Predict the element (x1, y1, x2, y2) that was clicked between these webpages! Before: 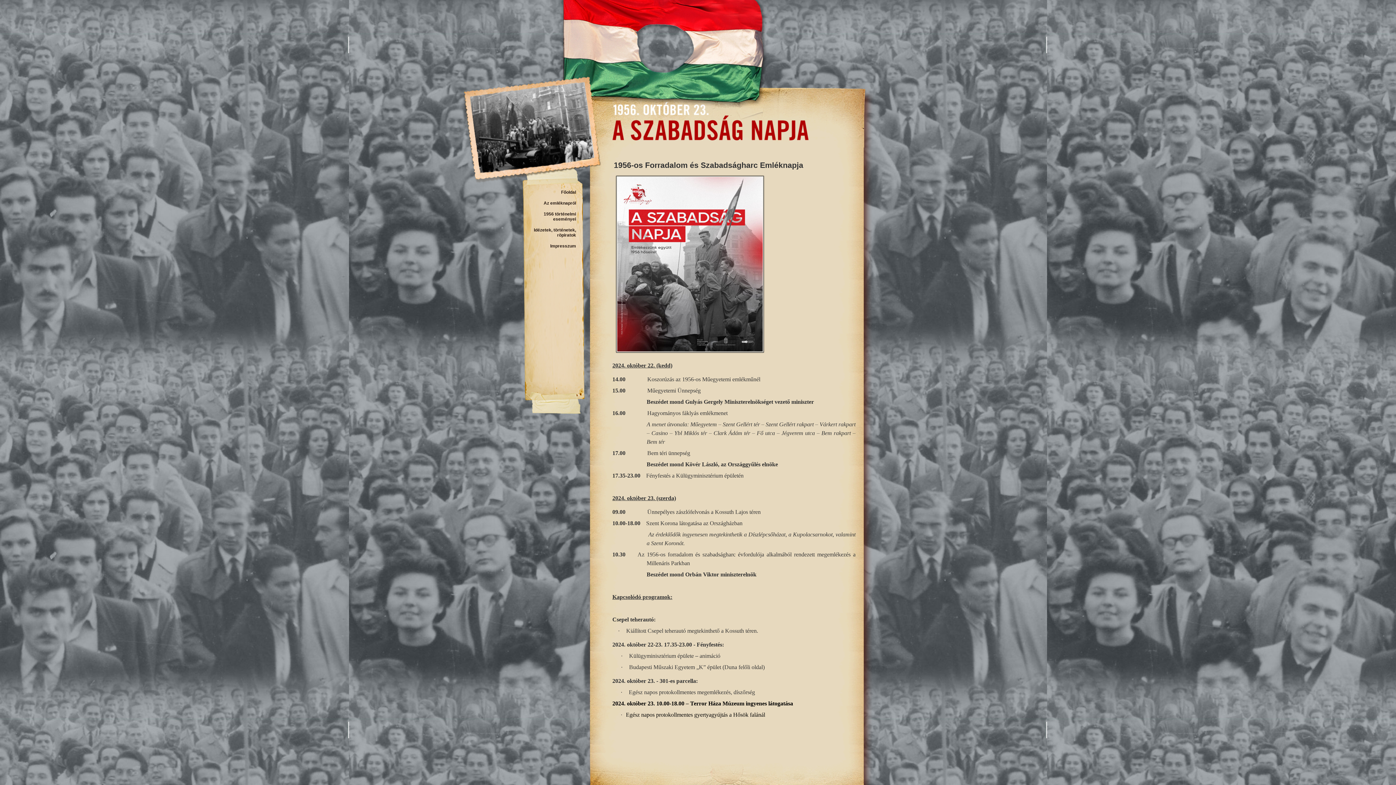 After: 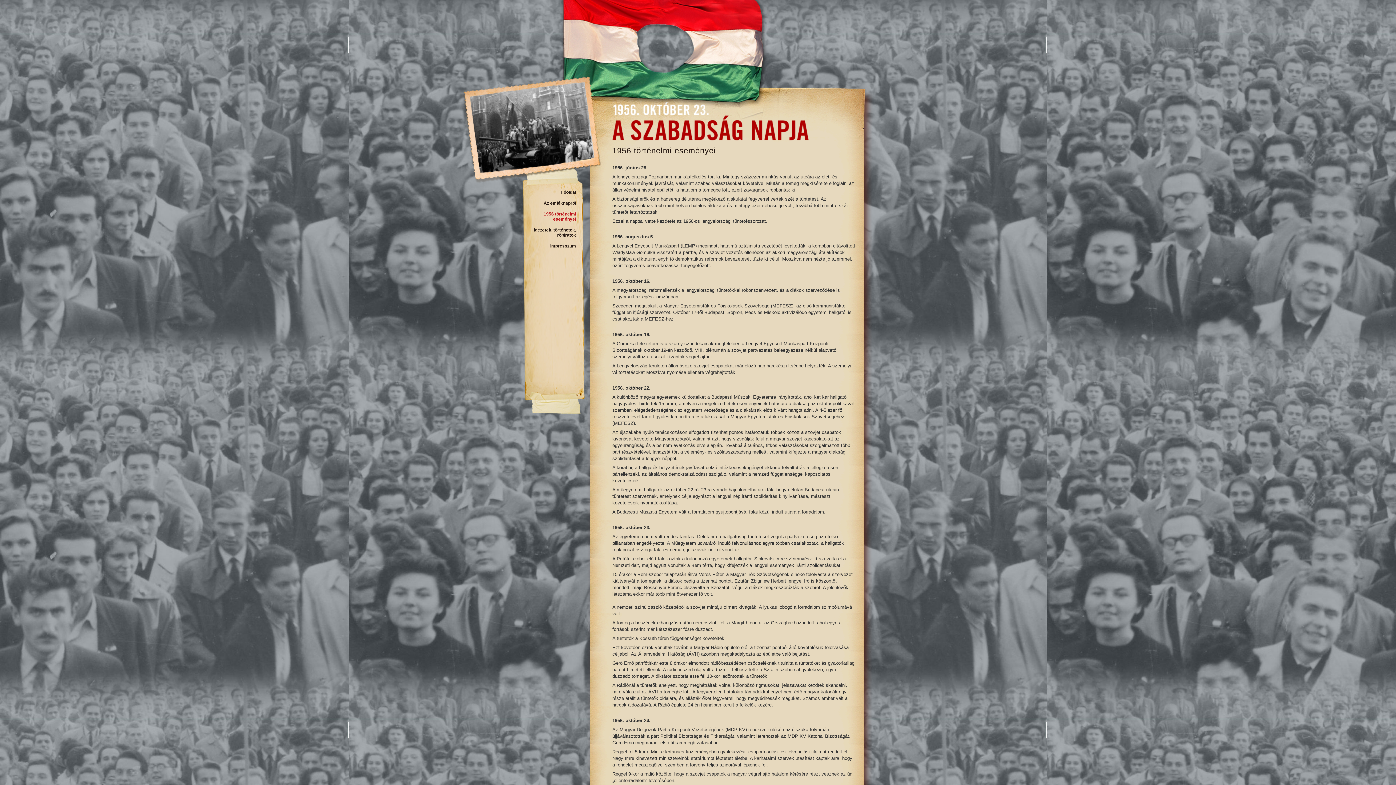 Action: label: 1956 történelmi eseményei bbox: (528, 208, 576, 224)